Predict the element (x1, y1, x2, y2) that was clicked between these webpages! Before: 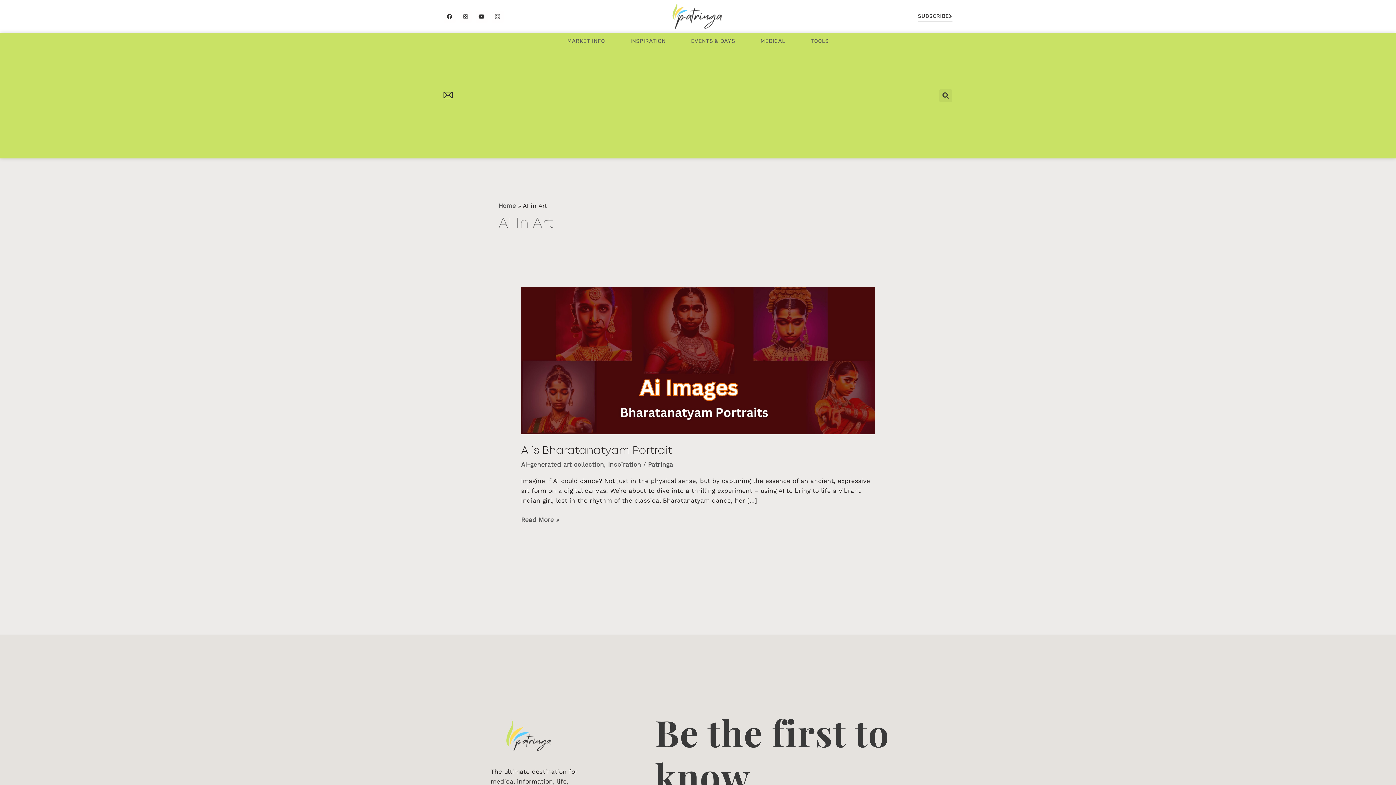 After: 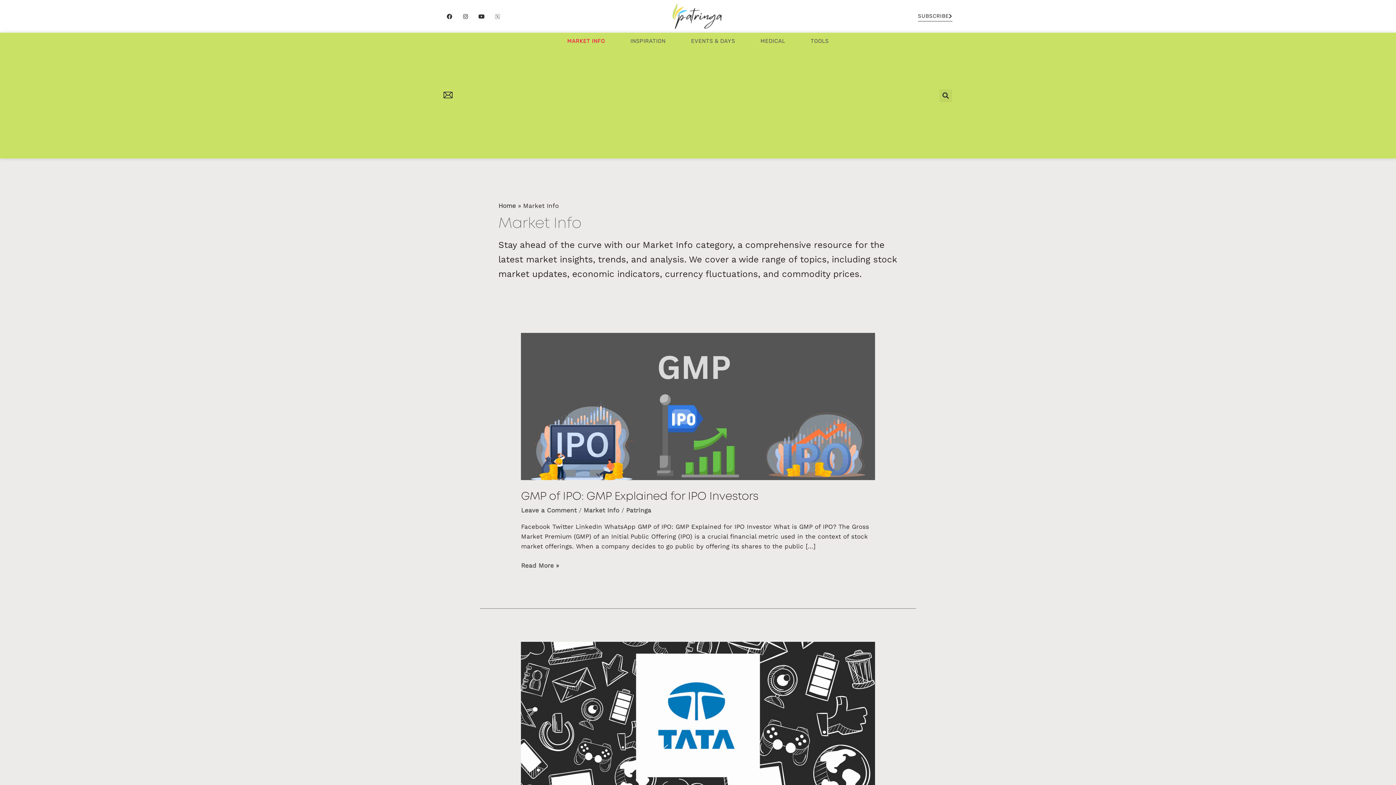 Action: bbox: (556, 32, 616, 49) label: MARKET INFO